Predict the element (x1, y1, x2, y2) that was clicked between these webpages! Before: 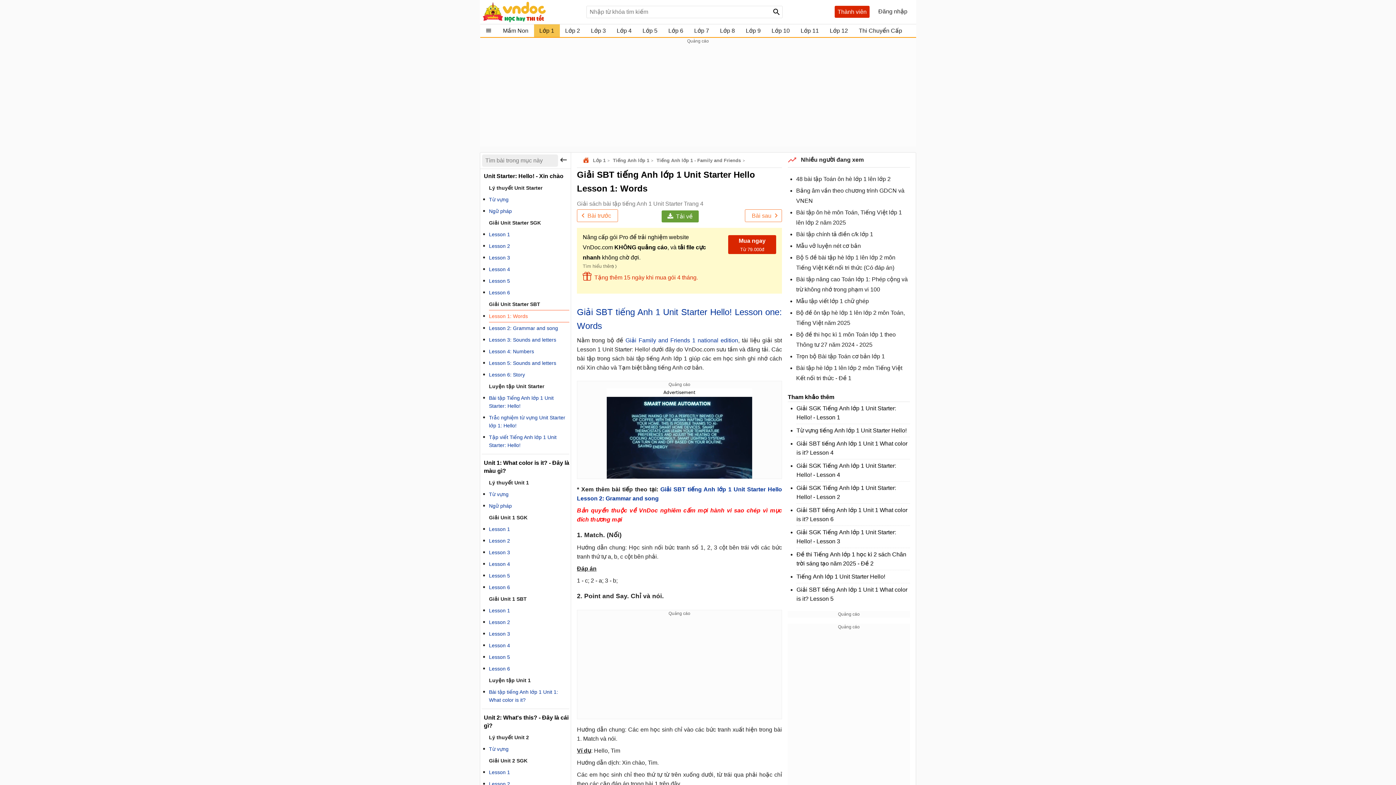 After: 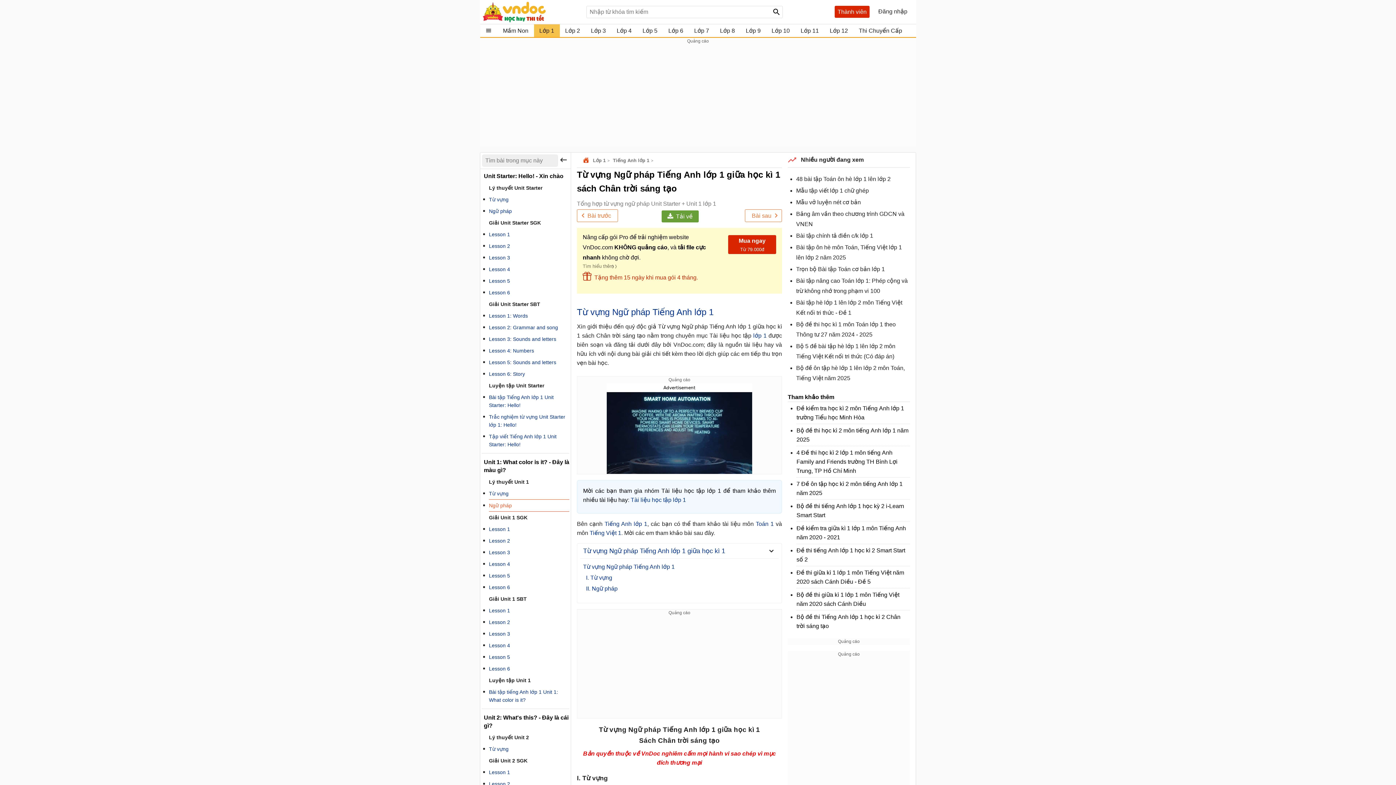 Action: label: Ngữ pháp bbox: (489, 500, 569, 512)